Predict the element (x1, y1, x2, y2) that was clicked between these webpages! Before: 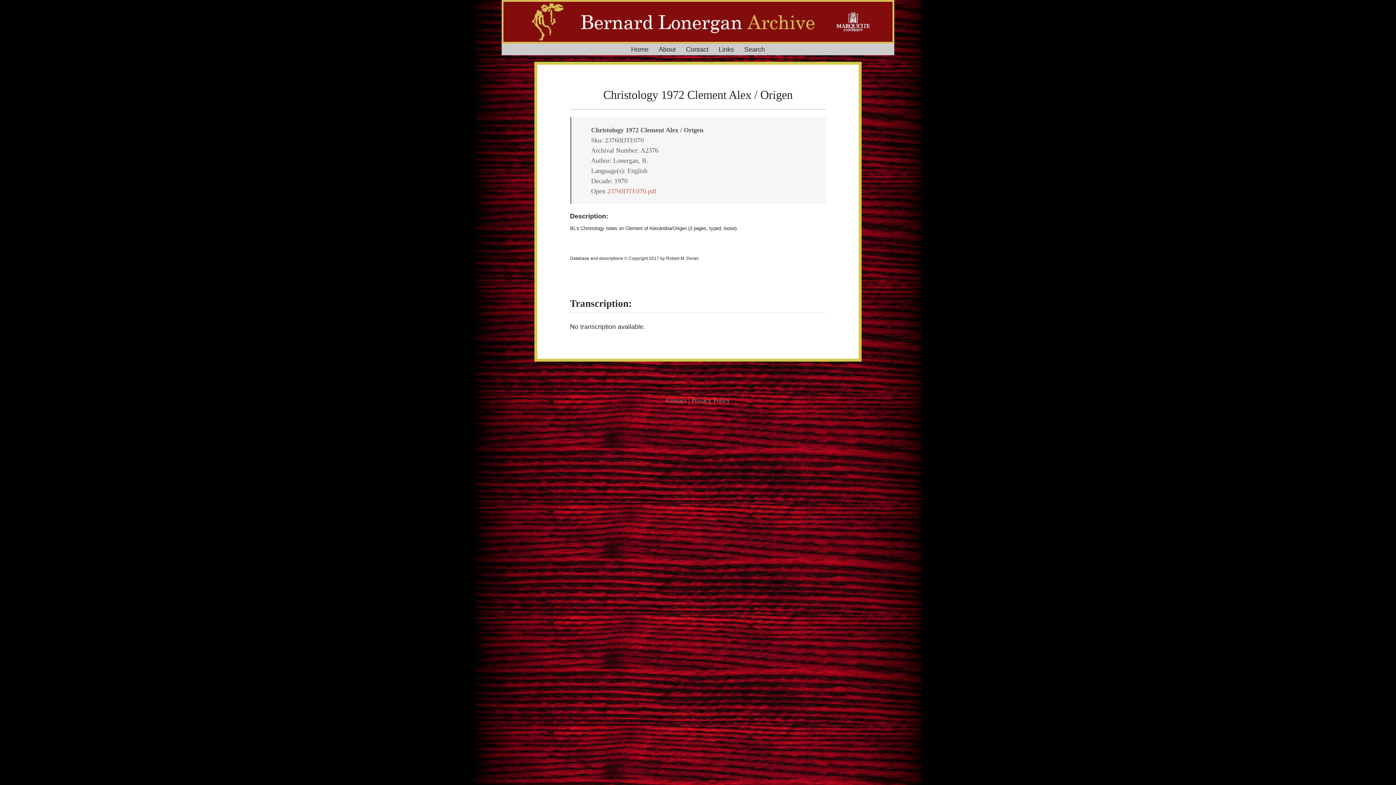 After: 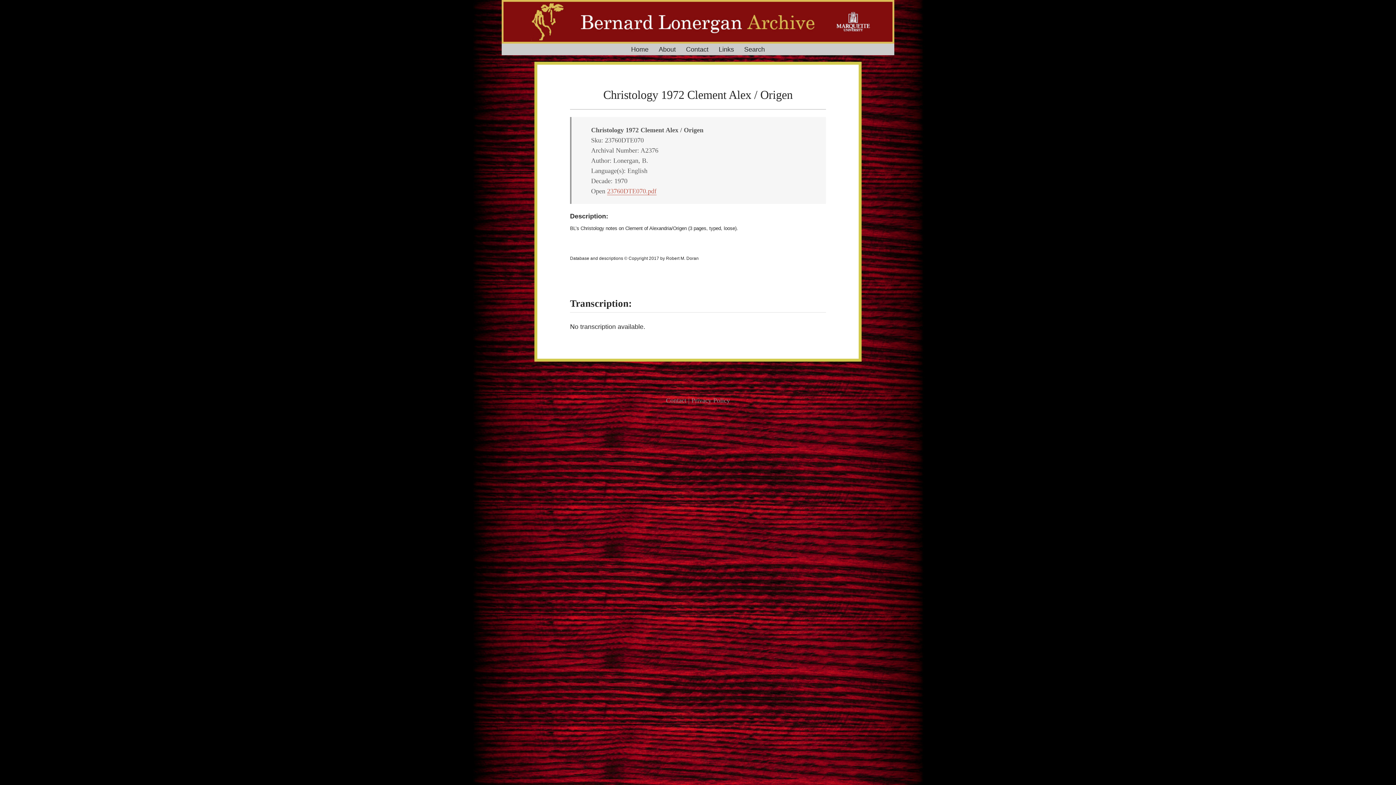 Action: label: 23760DTE070.pdf bbox: (607, 187, 656, 194)